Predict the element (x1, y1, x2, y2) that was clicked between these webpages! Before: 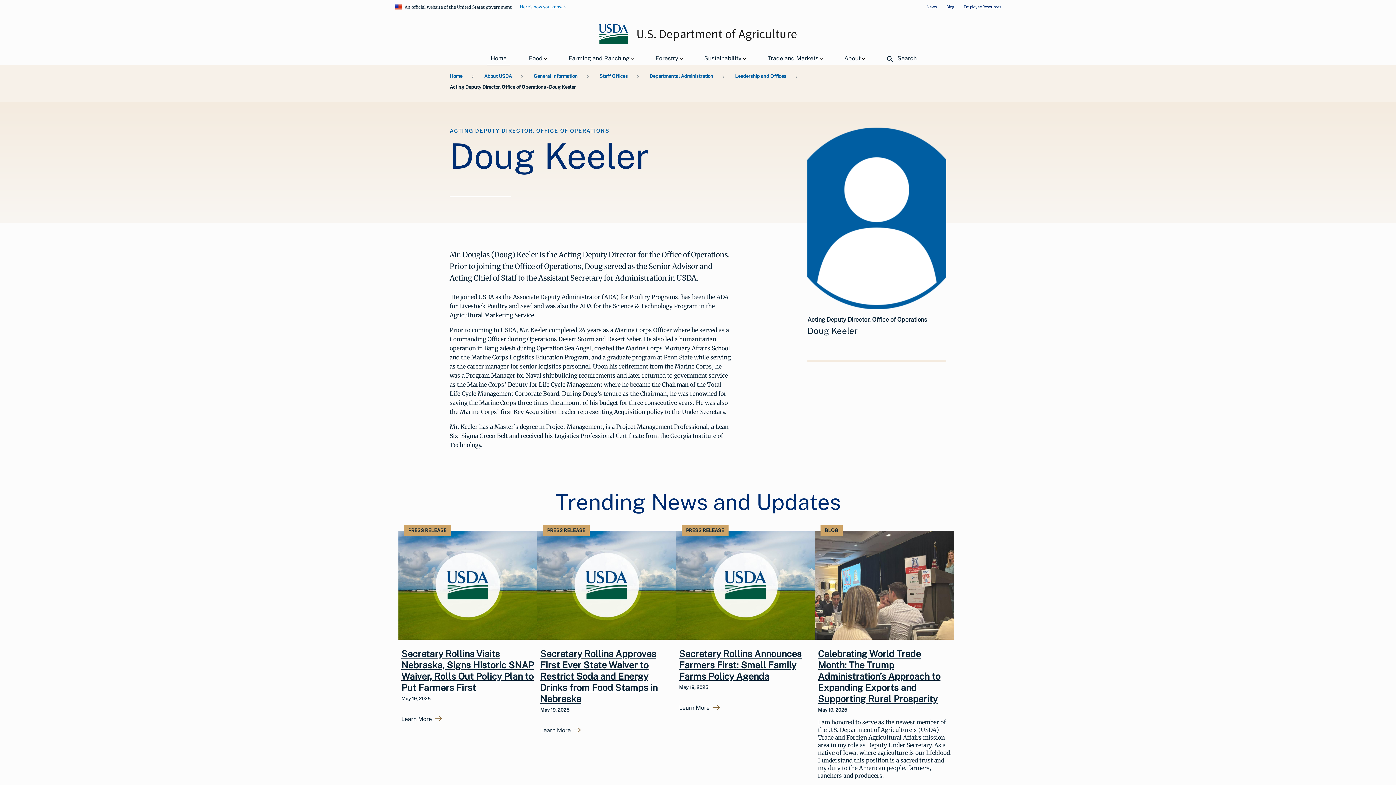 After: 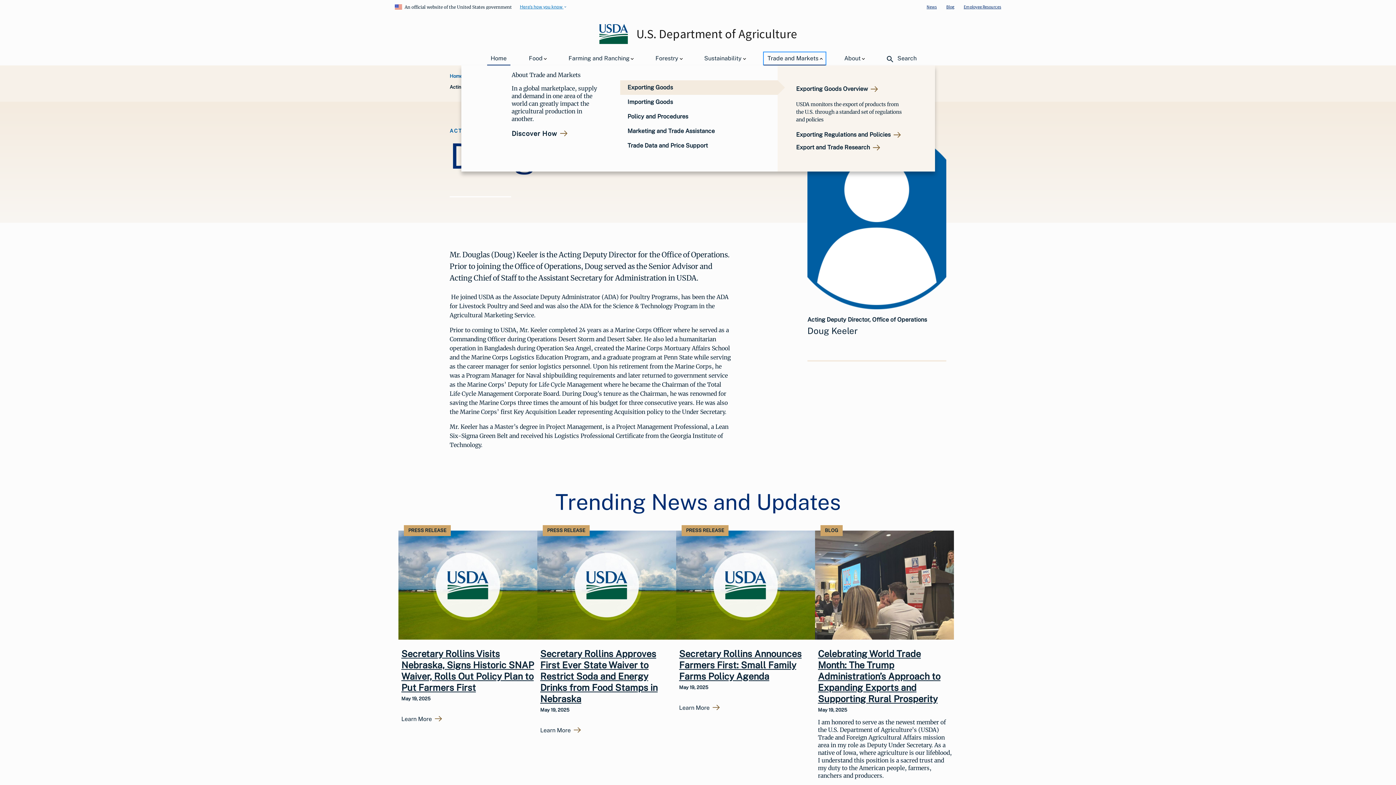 Action: label: Trade and Markets bbox: (764, 52, 825, 64)